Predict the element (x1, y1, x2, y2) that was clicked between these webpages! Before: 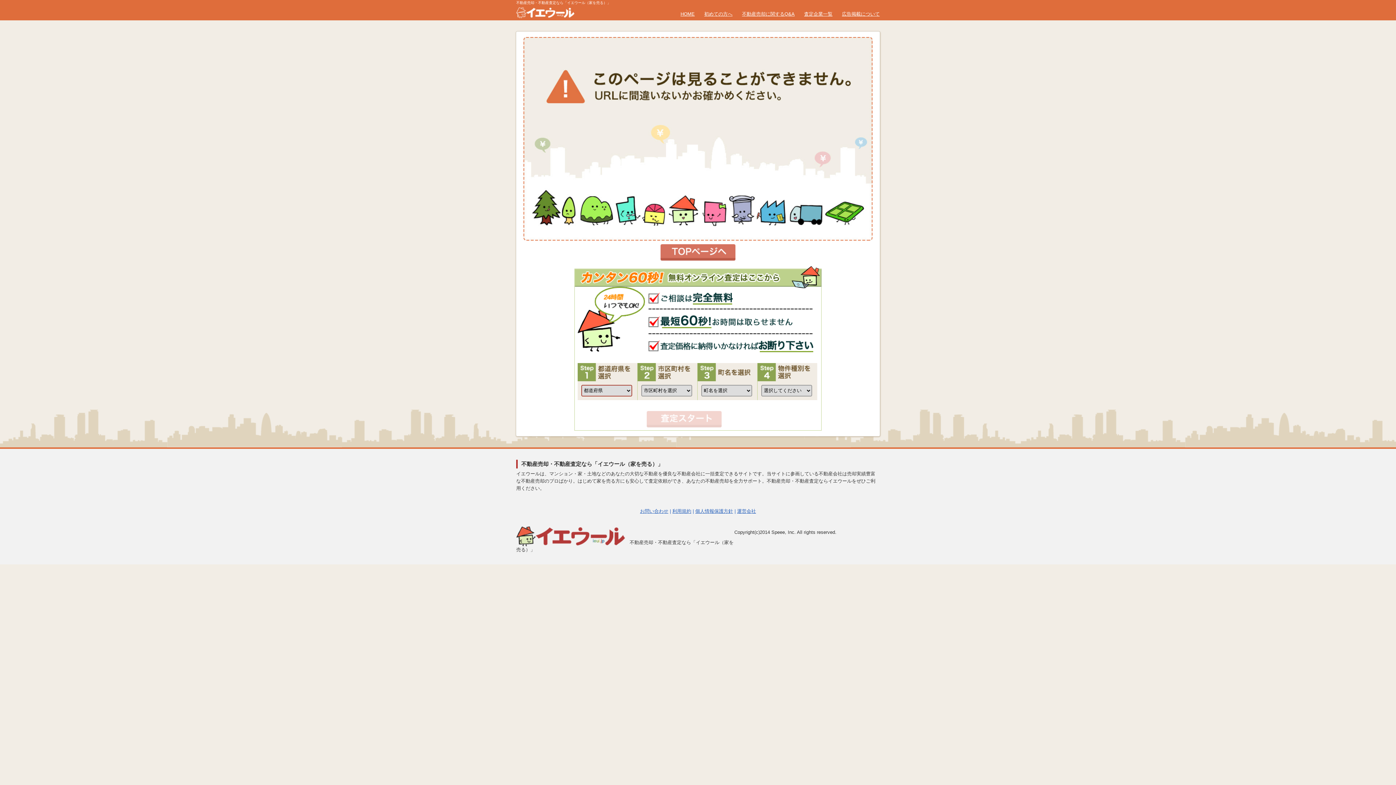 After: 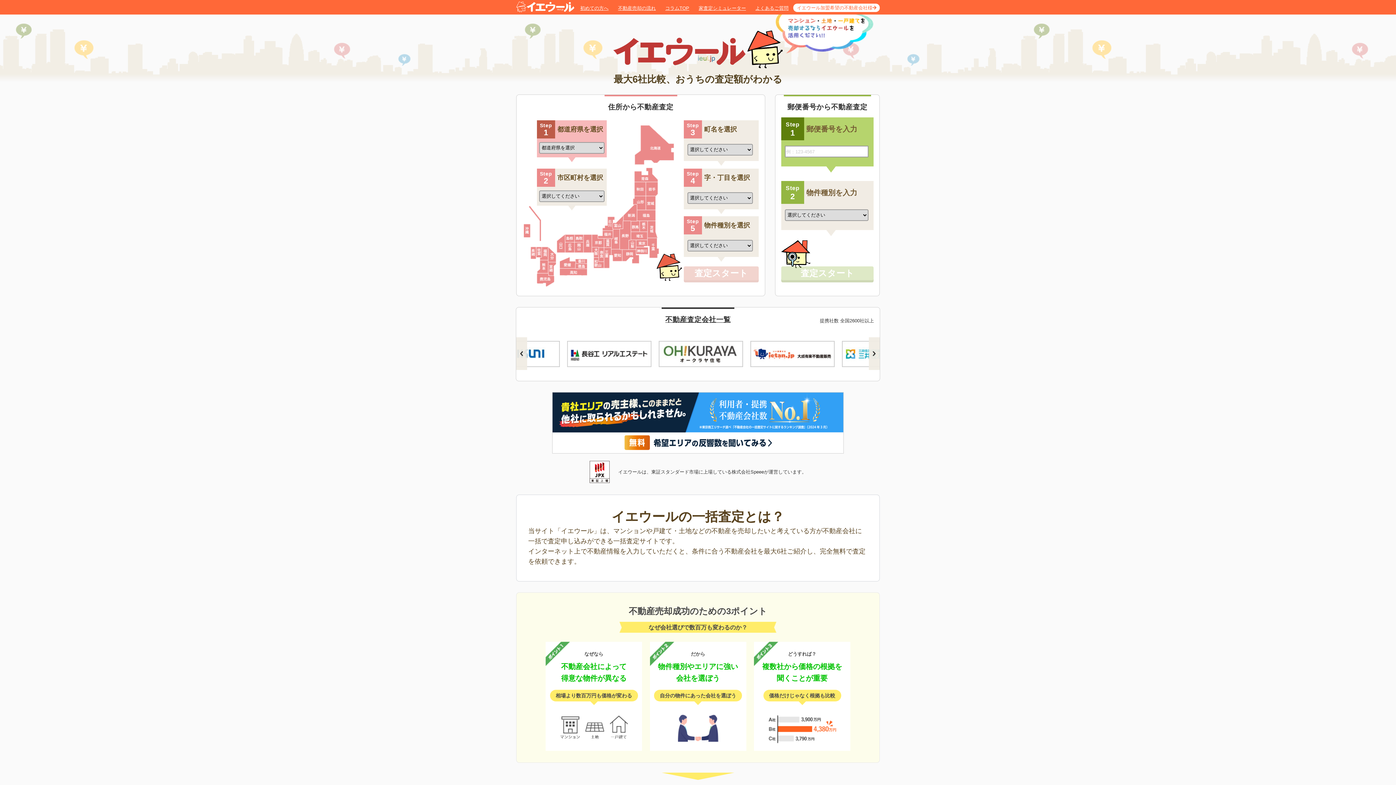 Action: bbox: (516, 11, 574, 17)